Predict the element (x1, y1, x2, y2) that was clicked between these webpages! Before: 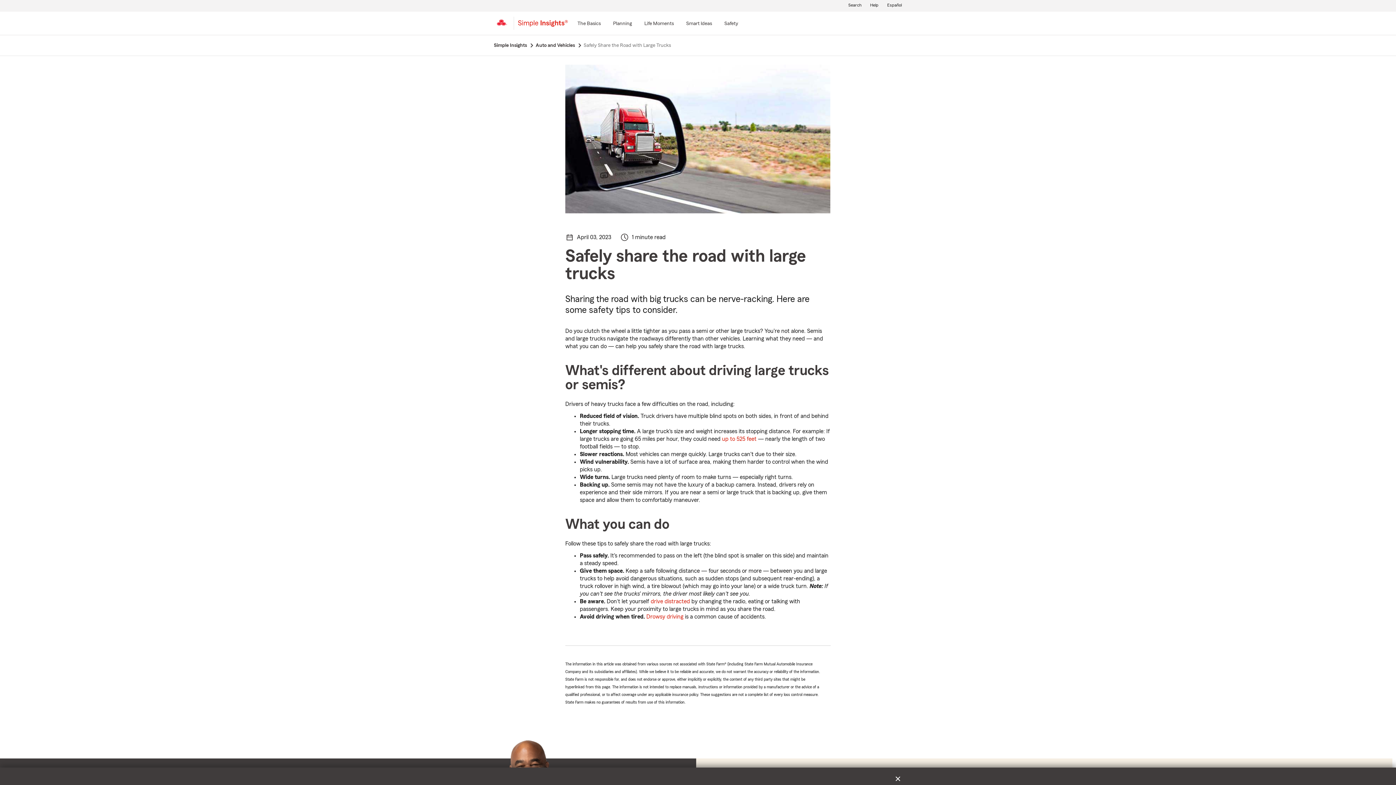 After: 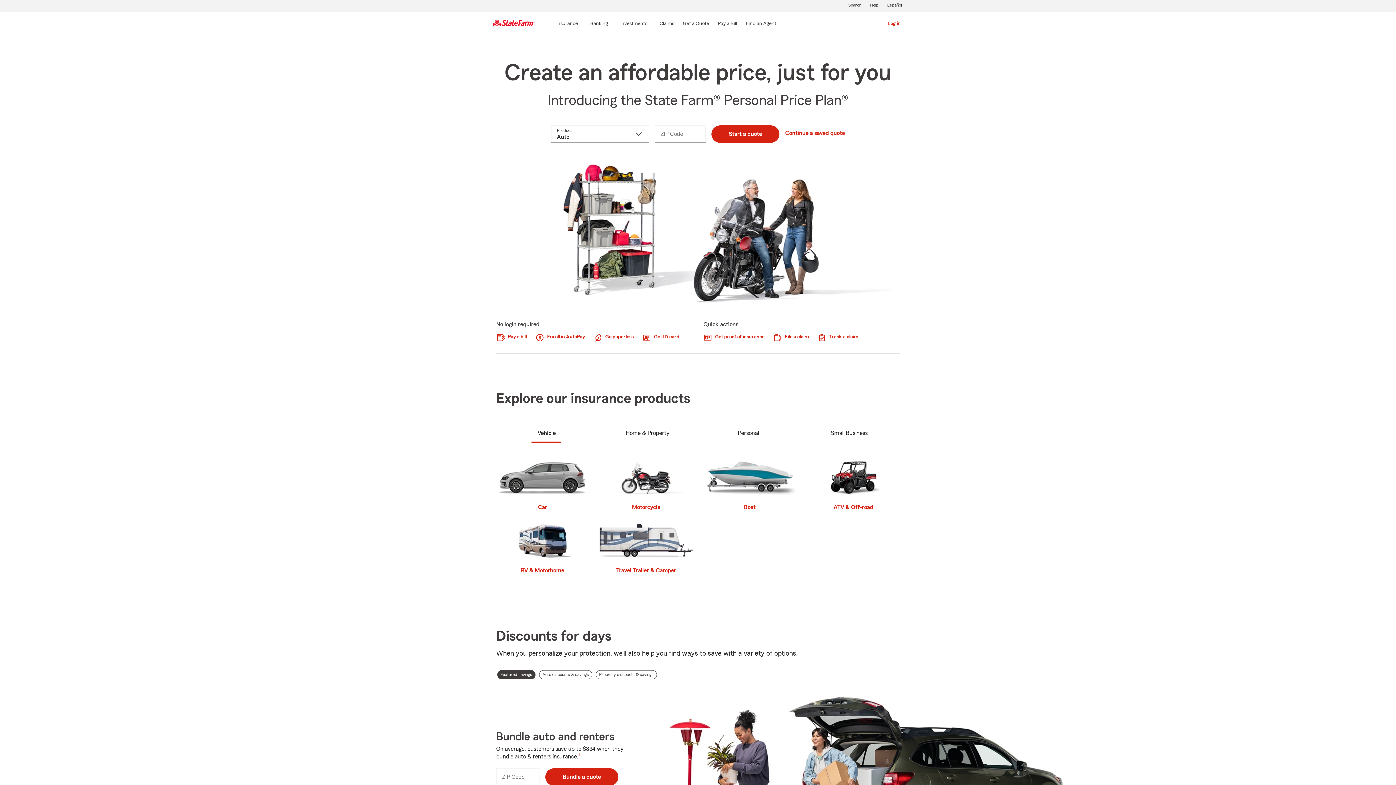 Action: bbox: (495, 13, 508, 32)